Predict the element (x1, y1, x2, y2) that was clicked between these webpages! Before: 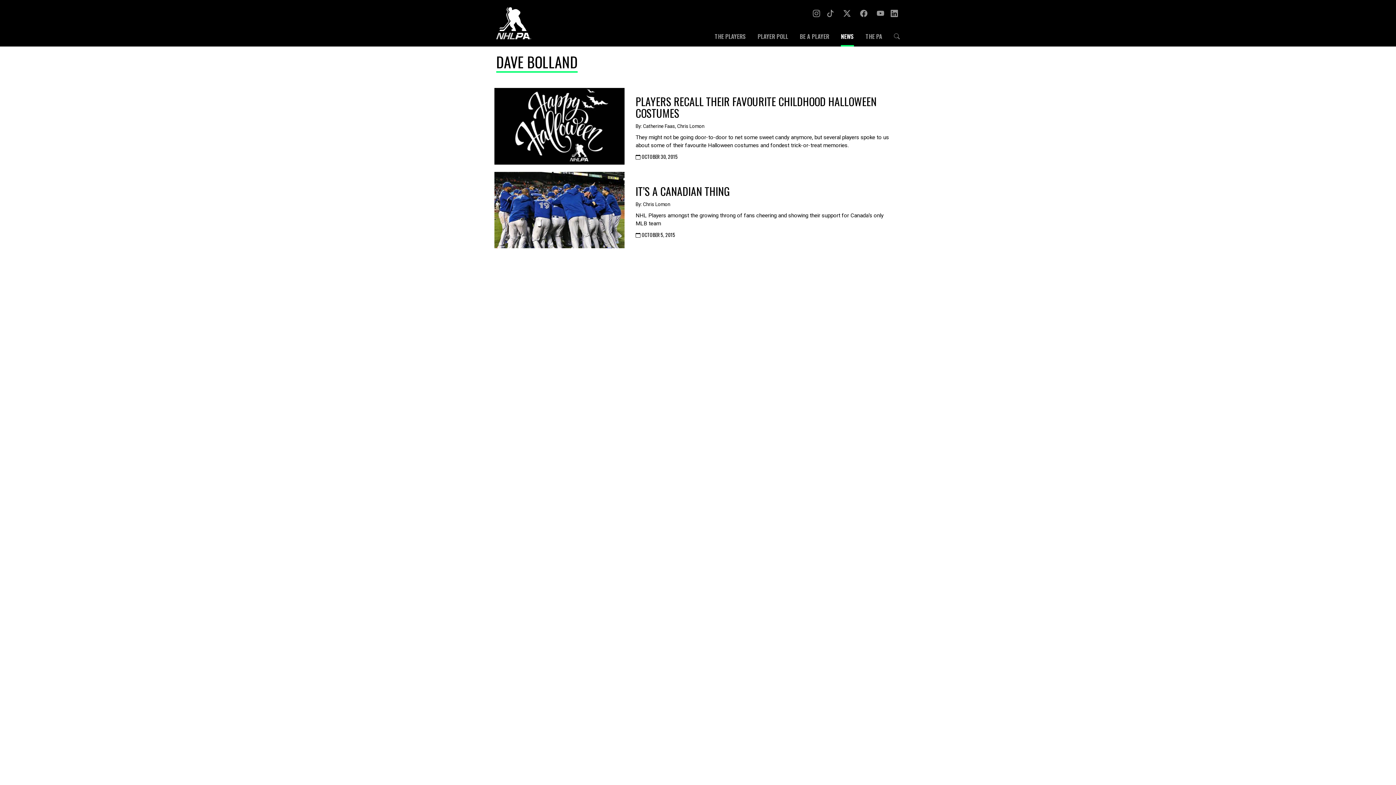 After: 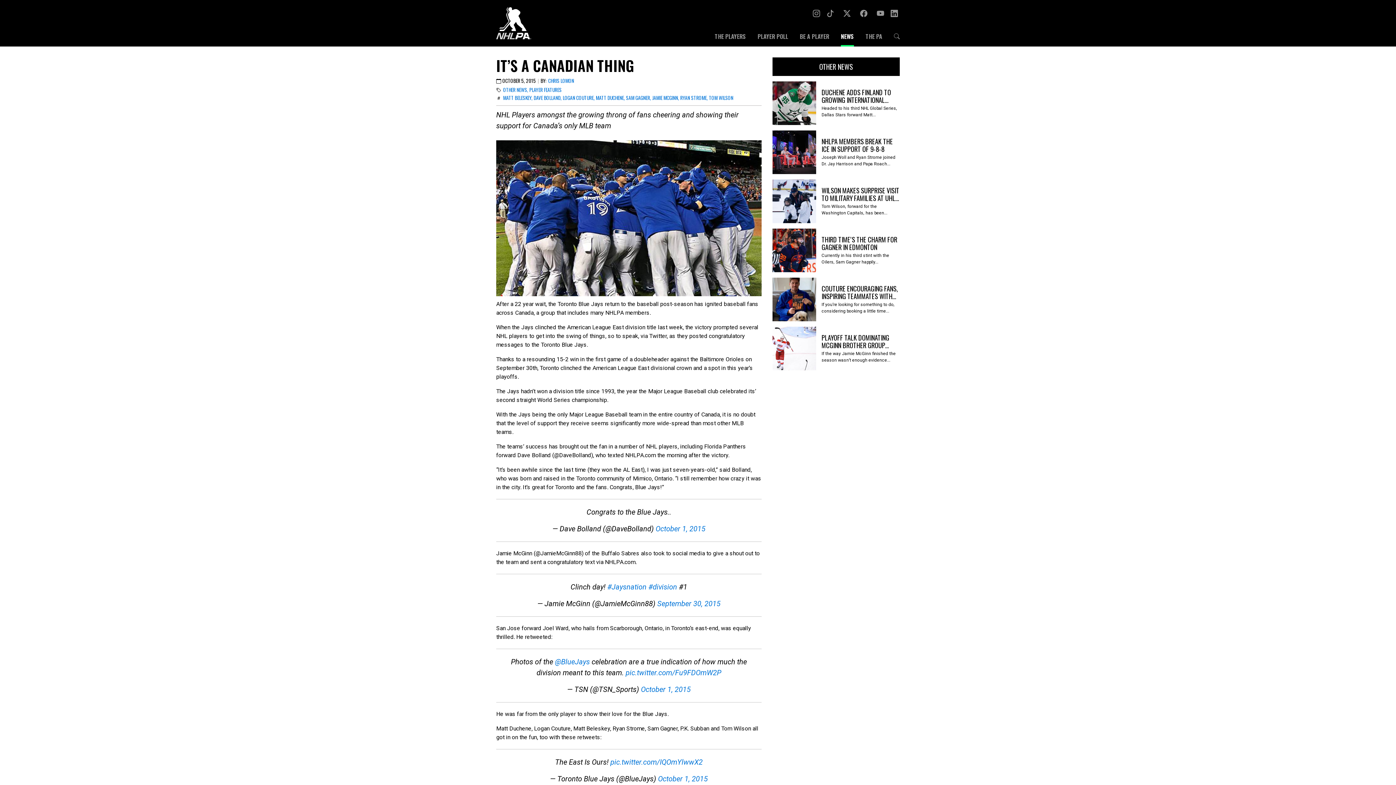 Action: label: IT’S A CANADIAN THING
By: Chris Lomon

NHL Players amongst the growing throng of fans cheering and showing their support for Canada’s only MLB team

 OCTOBER 5, 2015 bbox: (490, 168, 905, 252)